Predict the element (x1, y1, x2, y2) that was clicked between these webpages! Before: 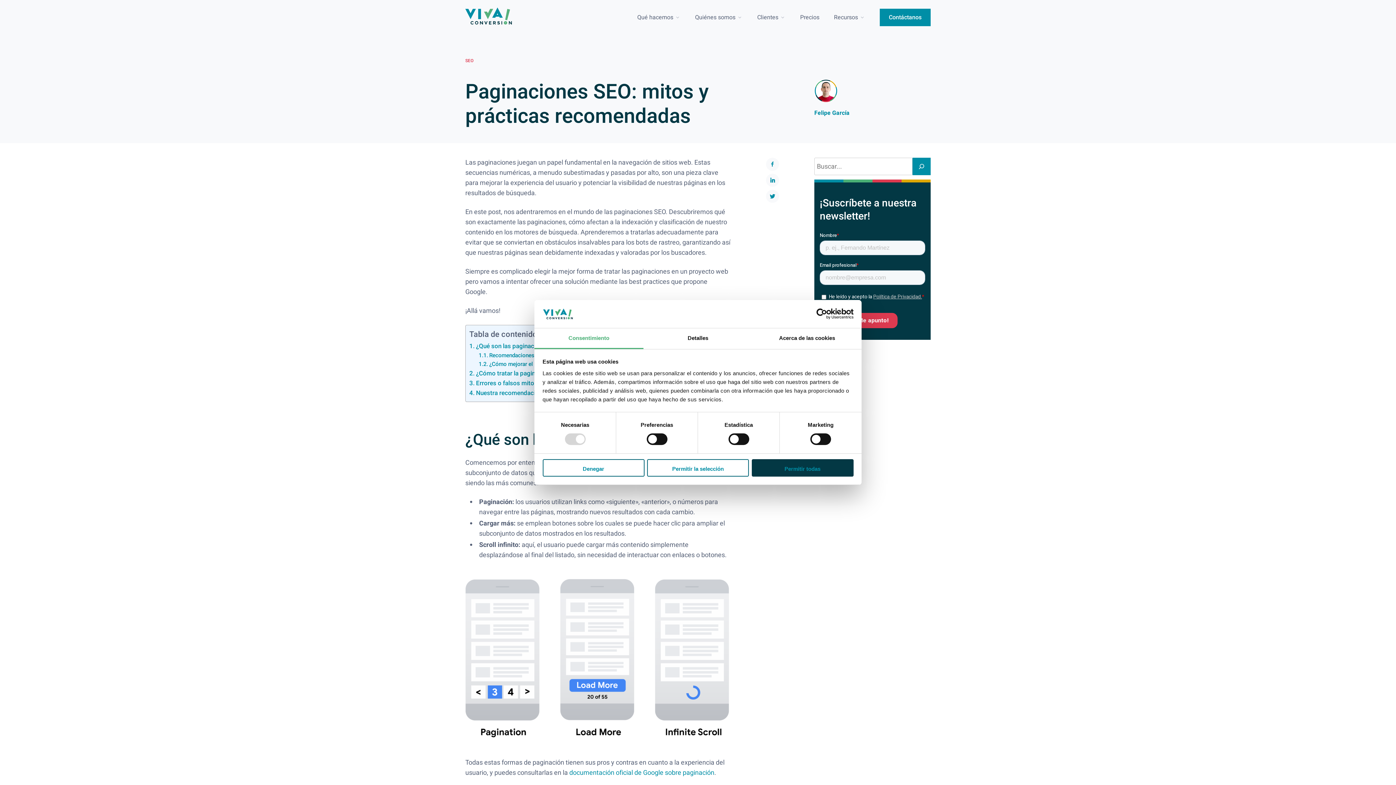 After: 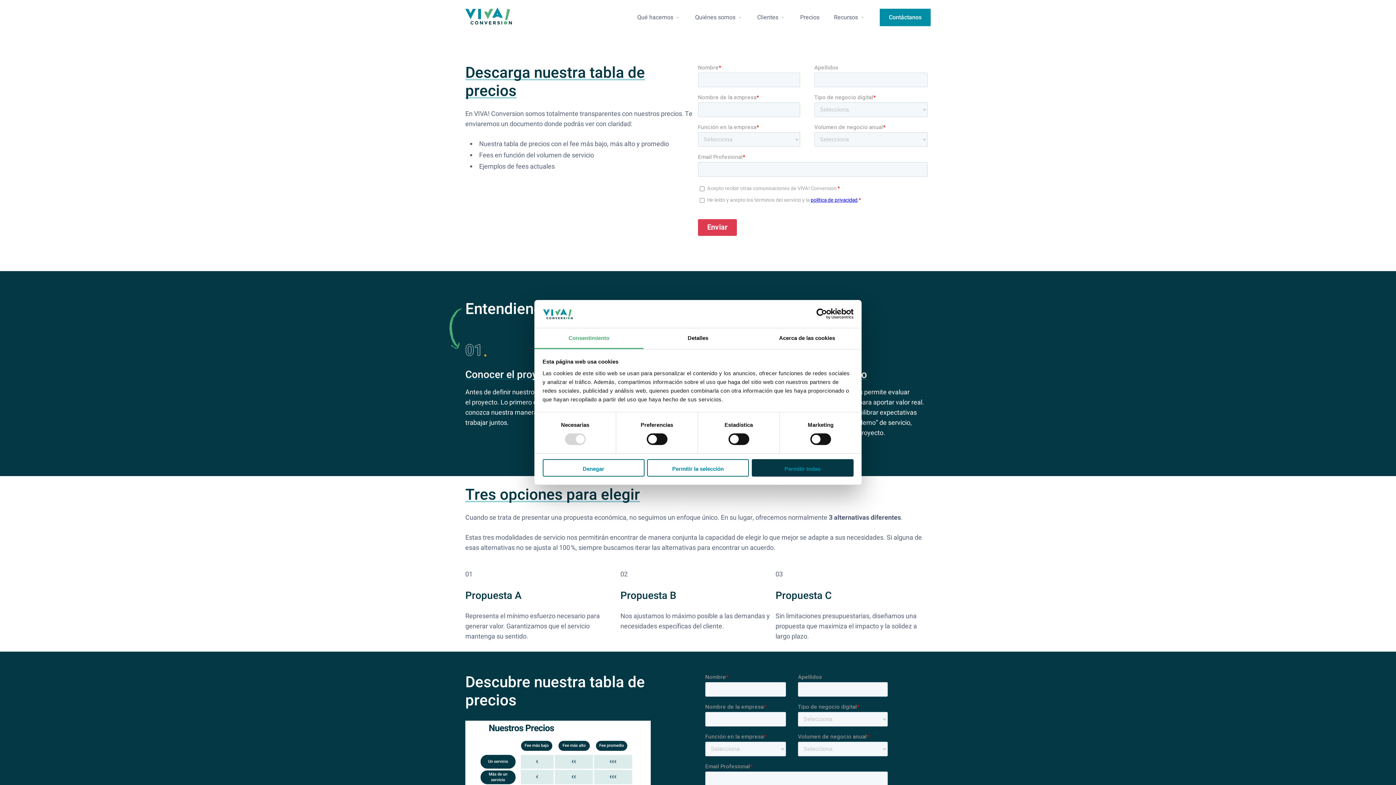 Action: bbox: (800, 4, 819, 30) label: Precios